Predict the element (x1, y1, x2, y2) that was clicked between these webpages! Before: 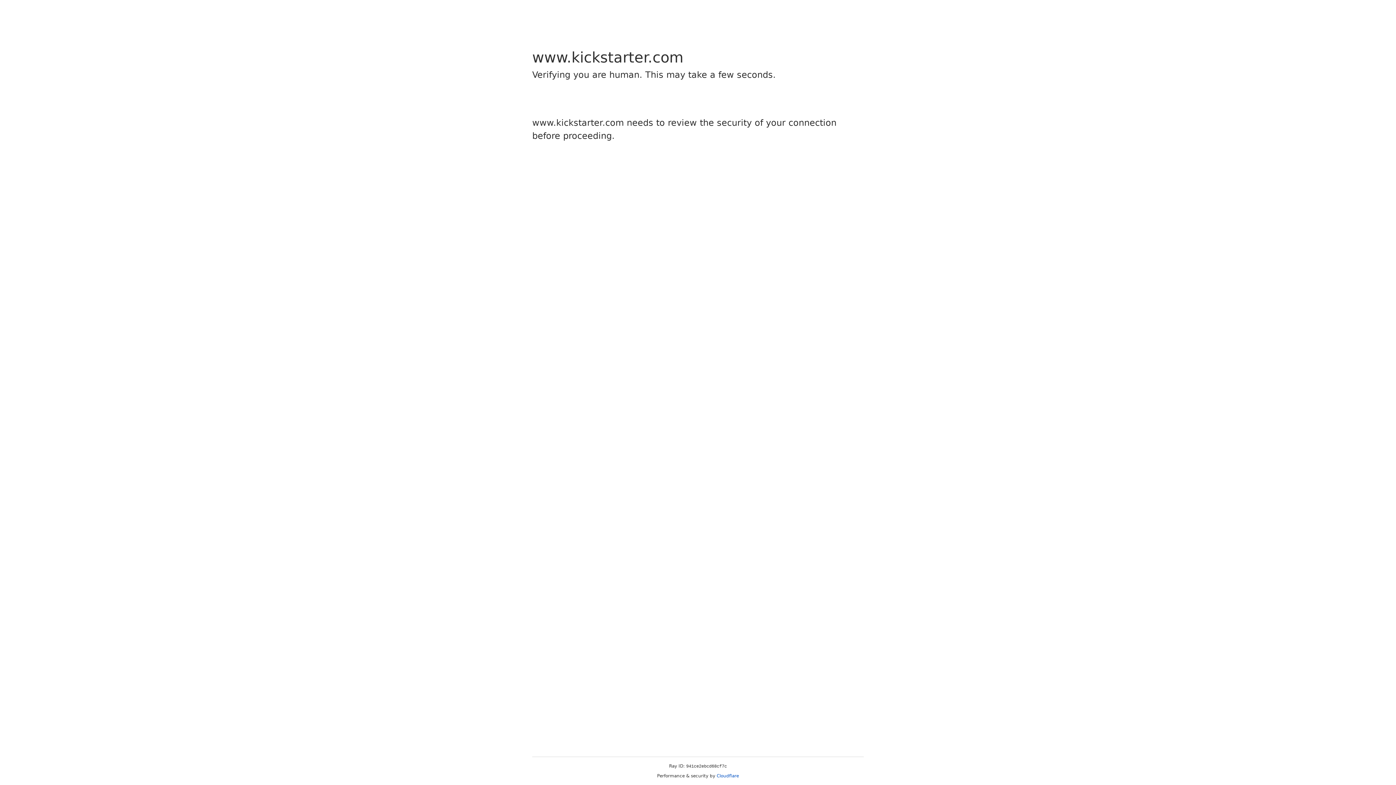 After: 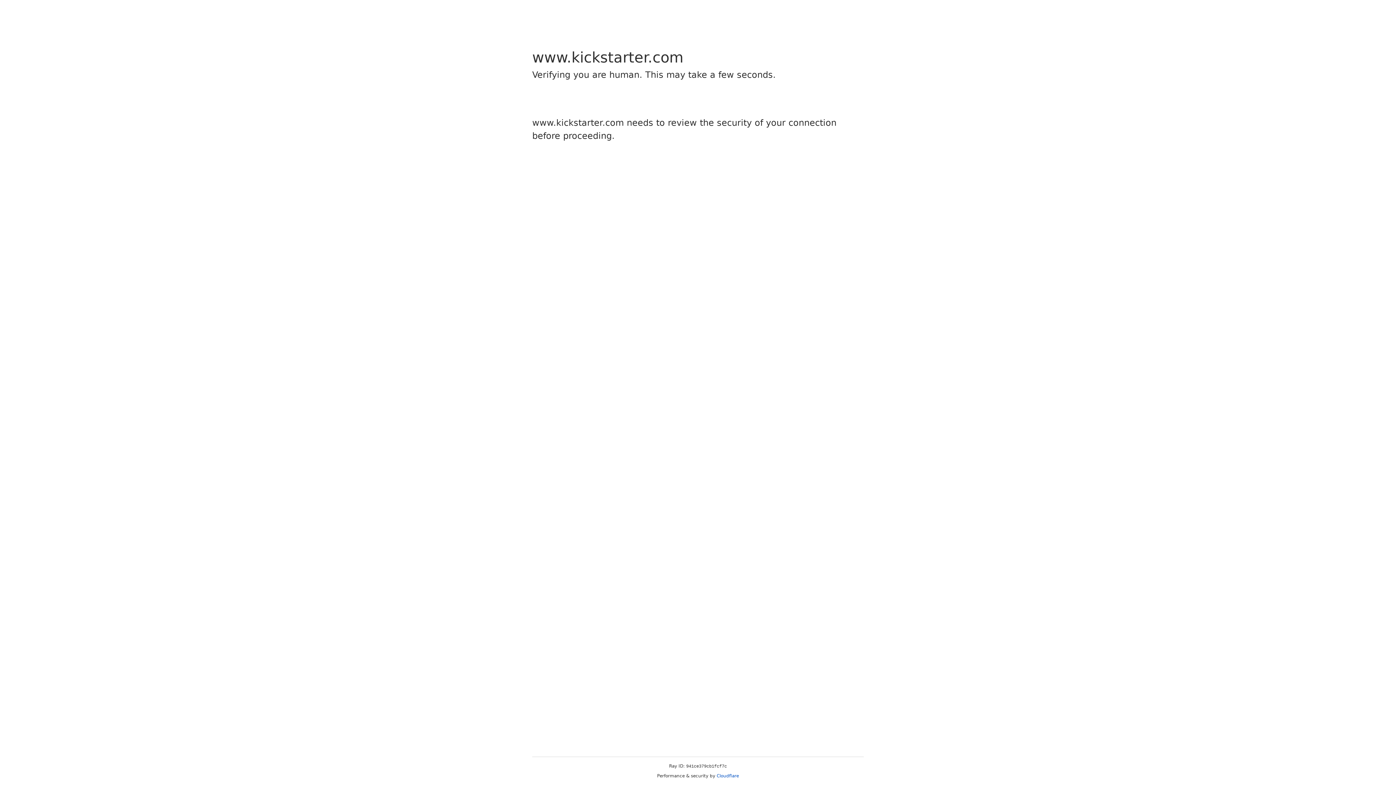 Action: bbox: (716, 773, 739, 778) label: Cloudflare